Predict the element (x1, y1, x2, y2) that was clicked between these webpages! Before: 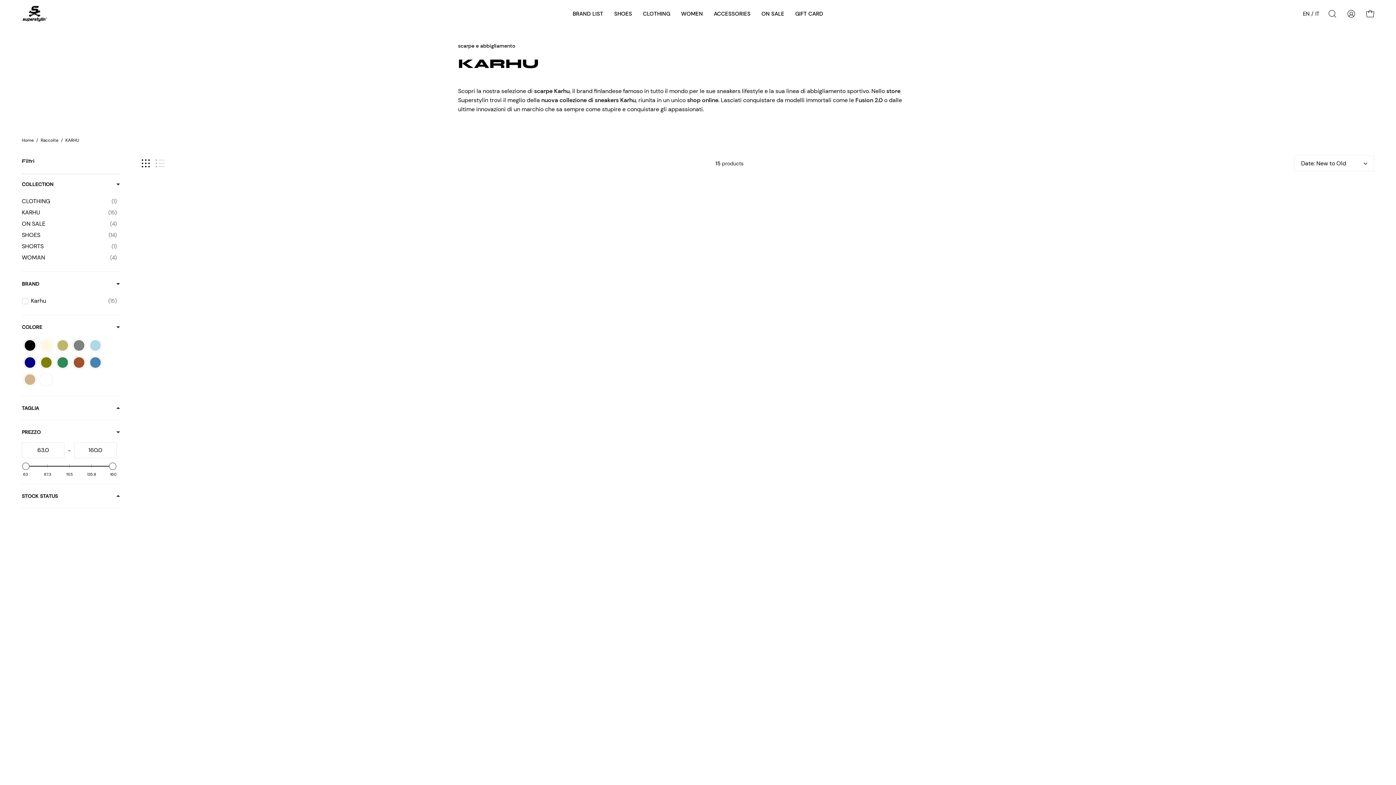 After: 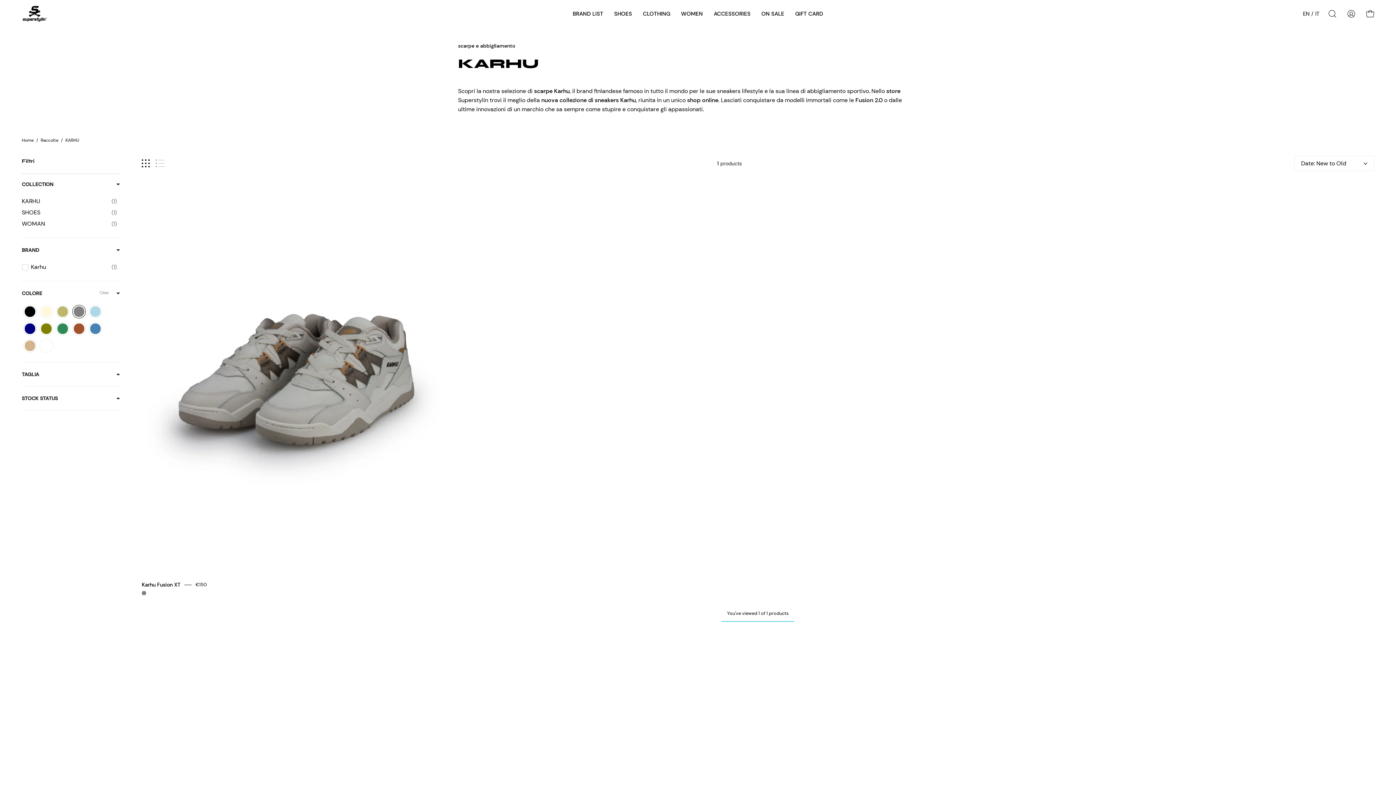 Action: bbox: (72, 339, 85, 352)